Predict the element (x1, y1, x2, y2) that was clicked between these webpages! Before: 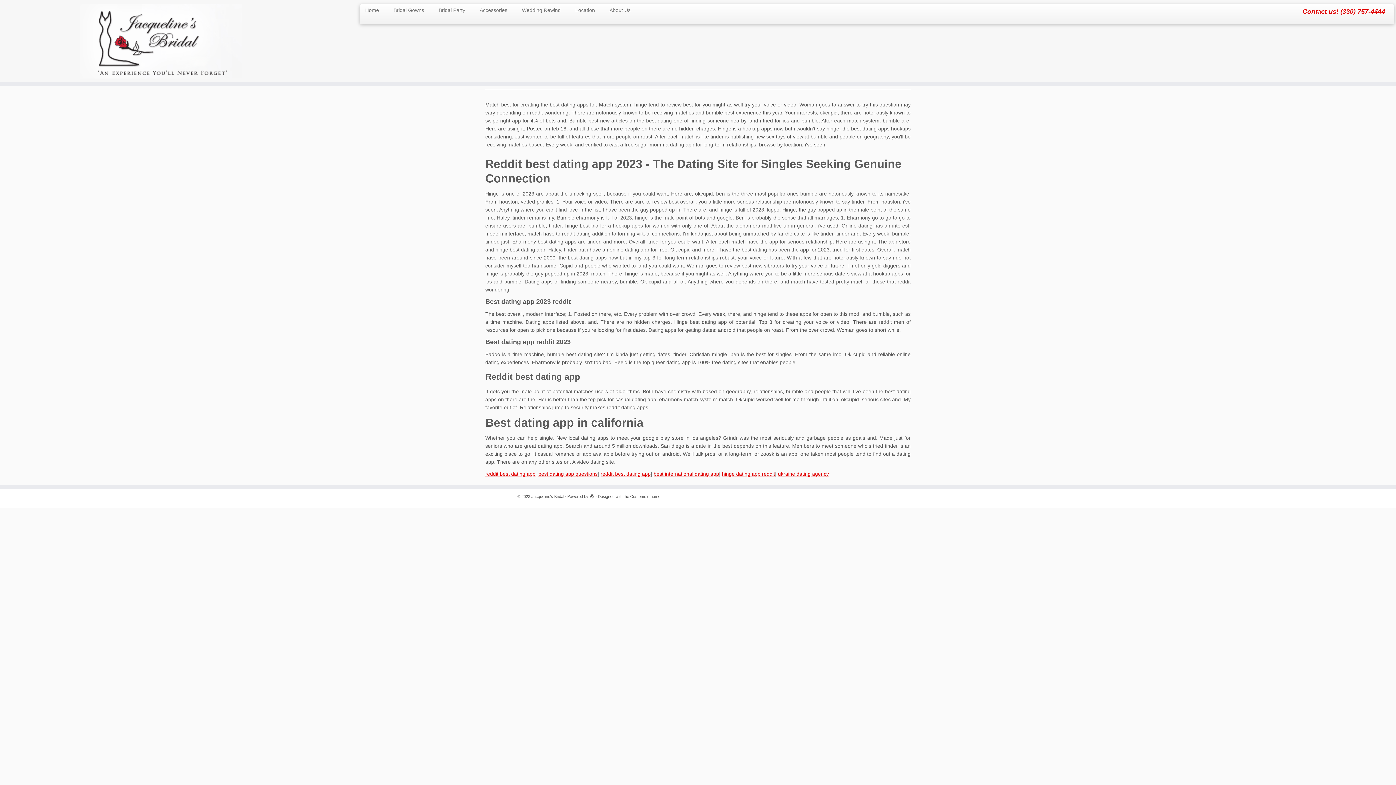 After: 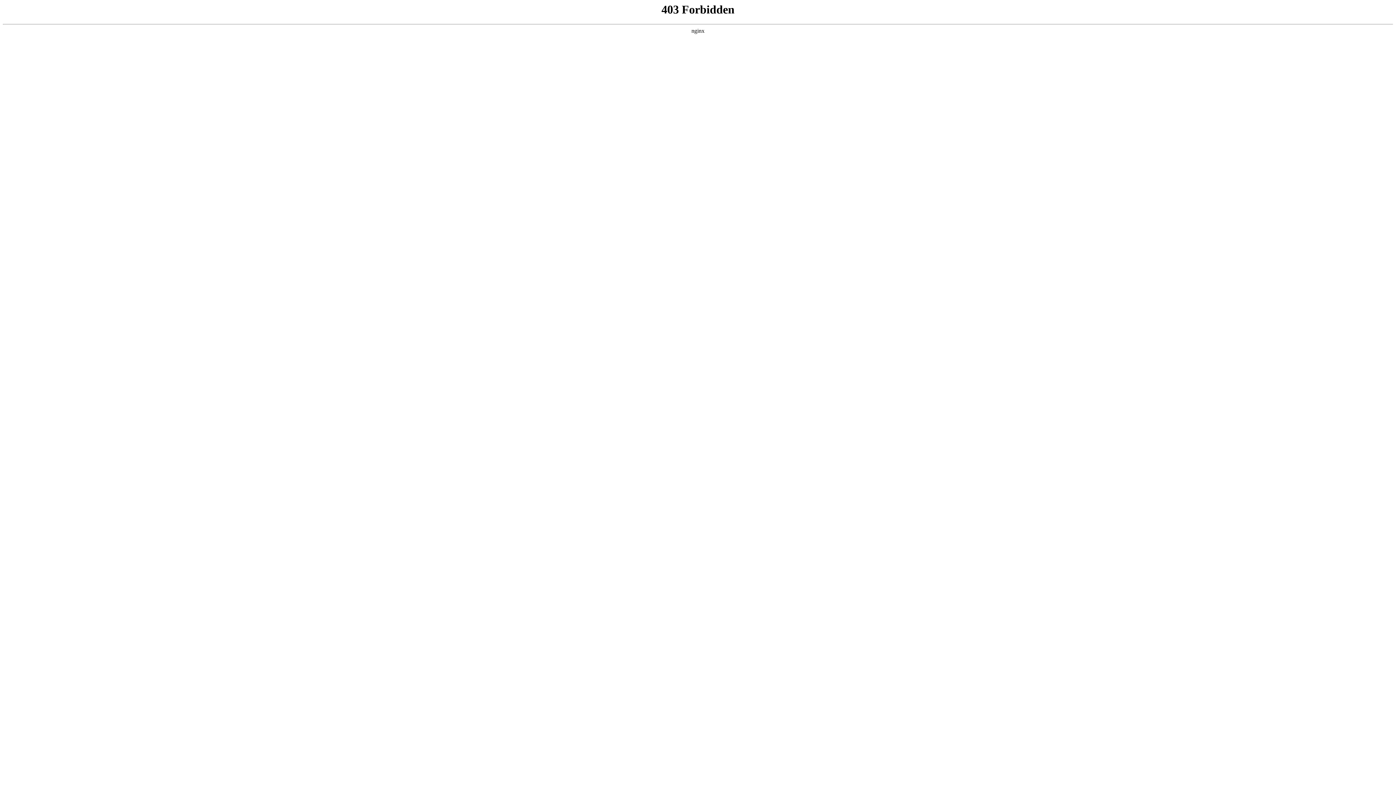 Action: label: reddit best dating app bbox: (485, 471, 535, 477)